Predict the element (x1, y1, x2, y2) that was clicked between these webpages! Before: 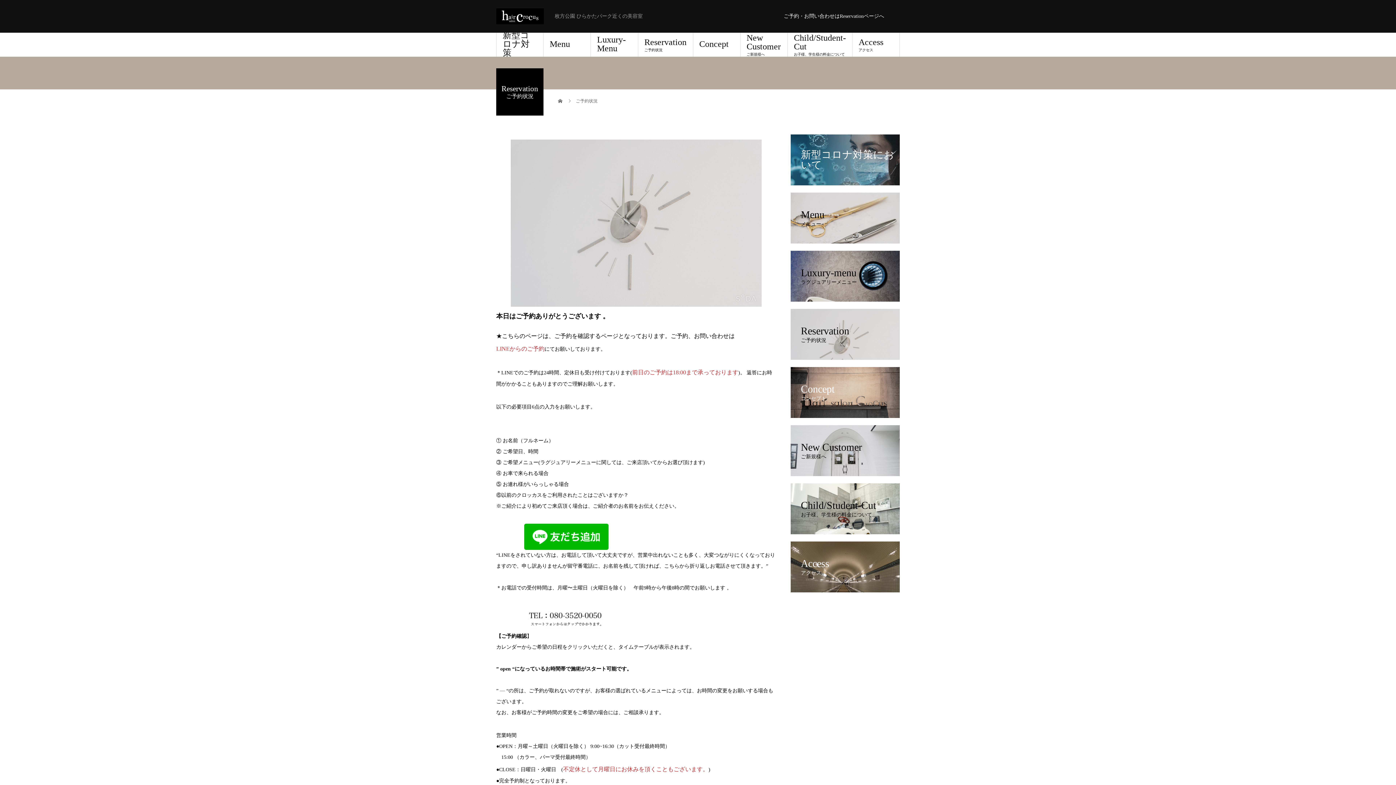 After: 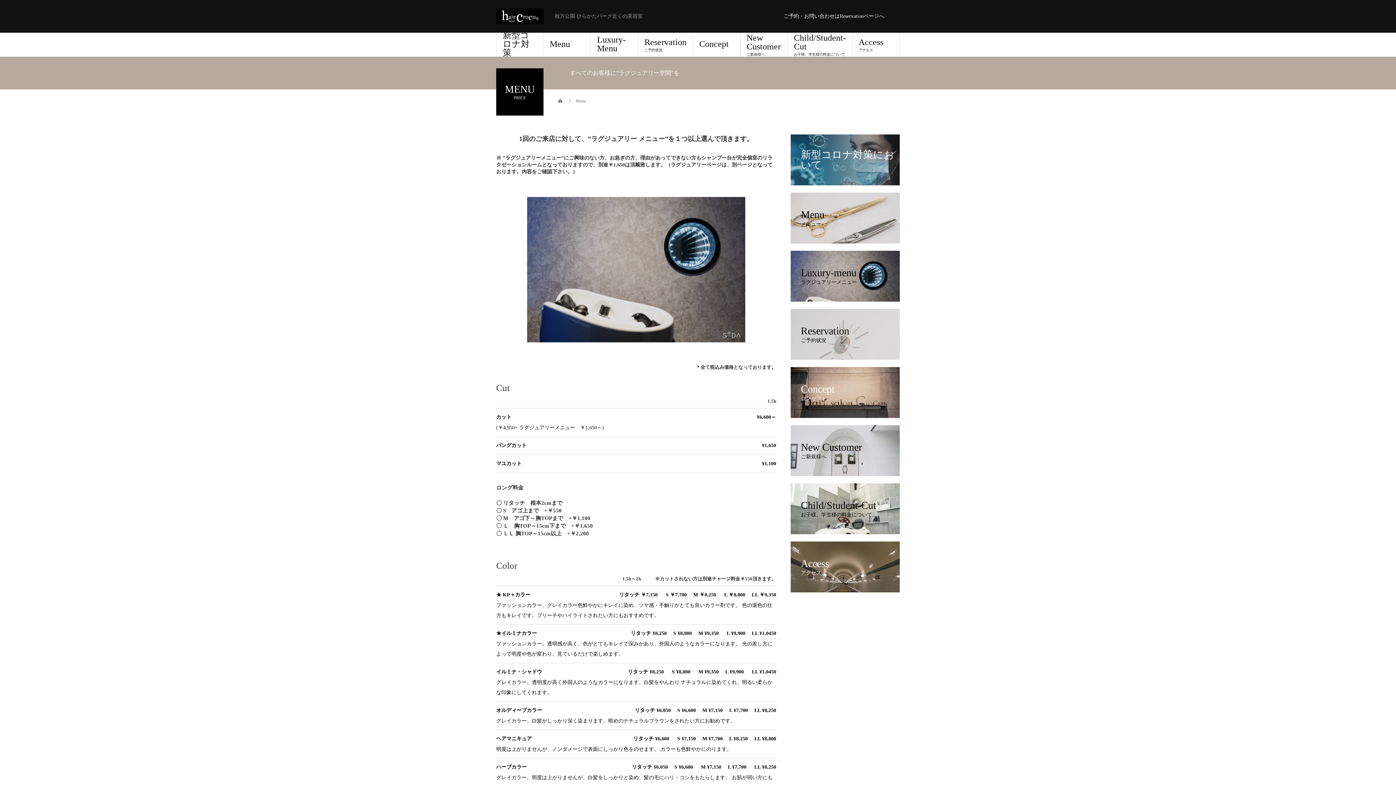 Action: label: Menu
メニュー bbox: (790, 192, 900, 243)